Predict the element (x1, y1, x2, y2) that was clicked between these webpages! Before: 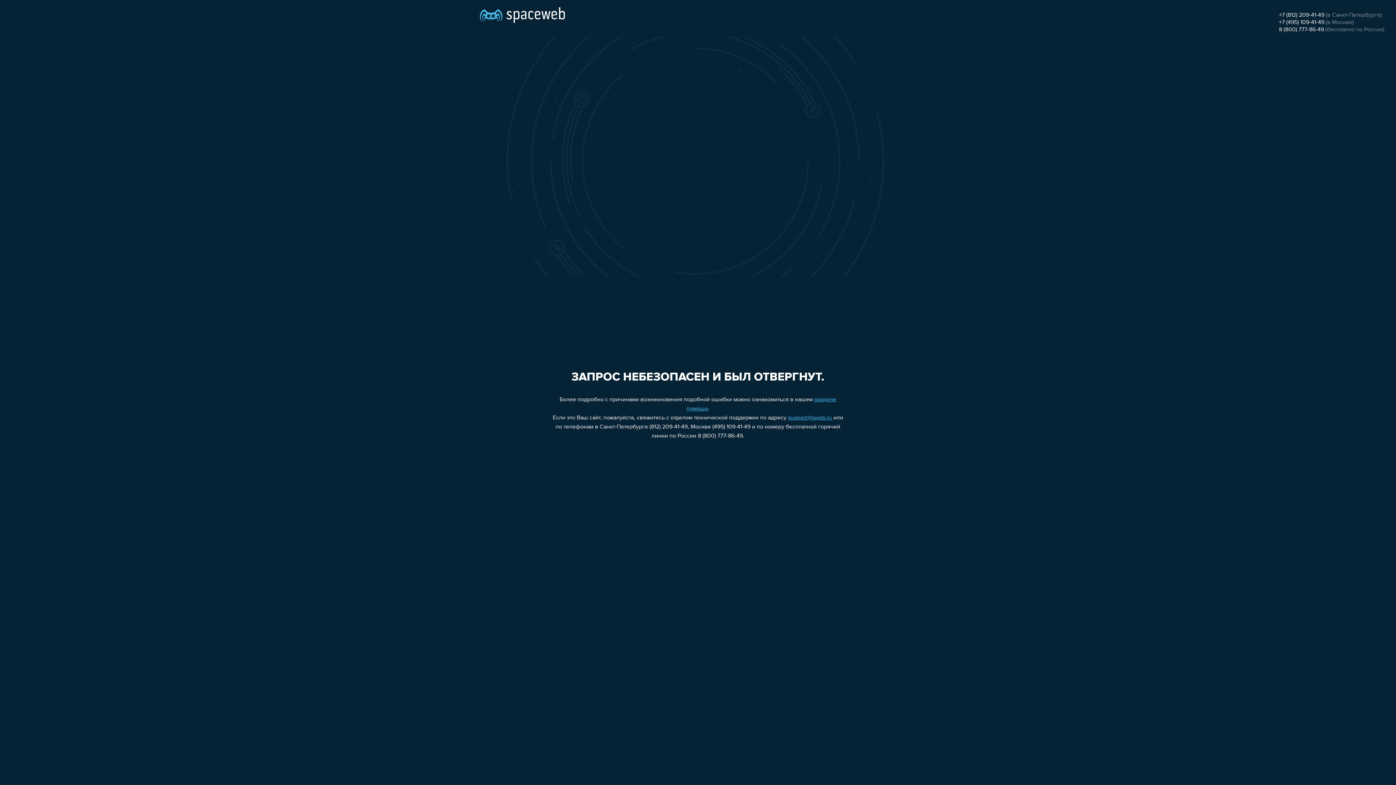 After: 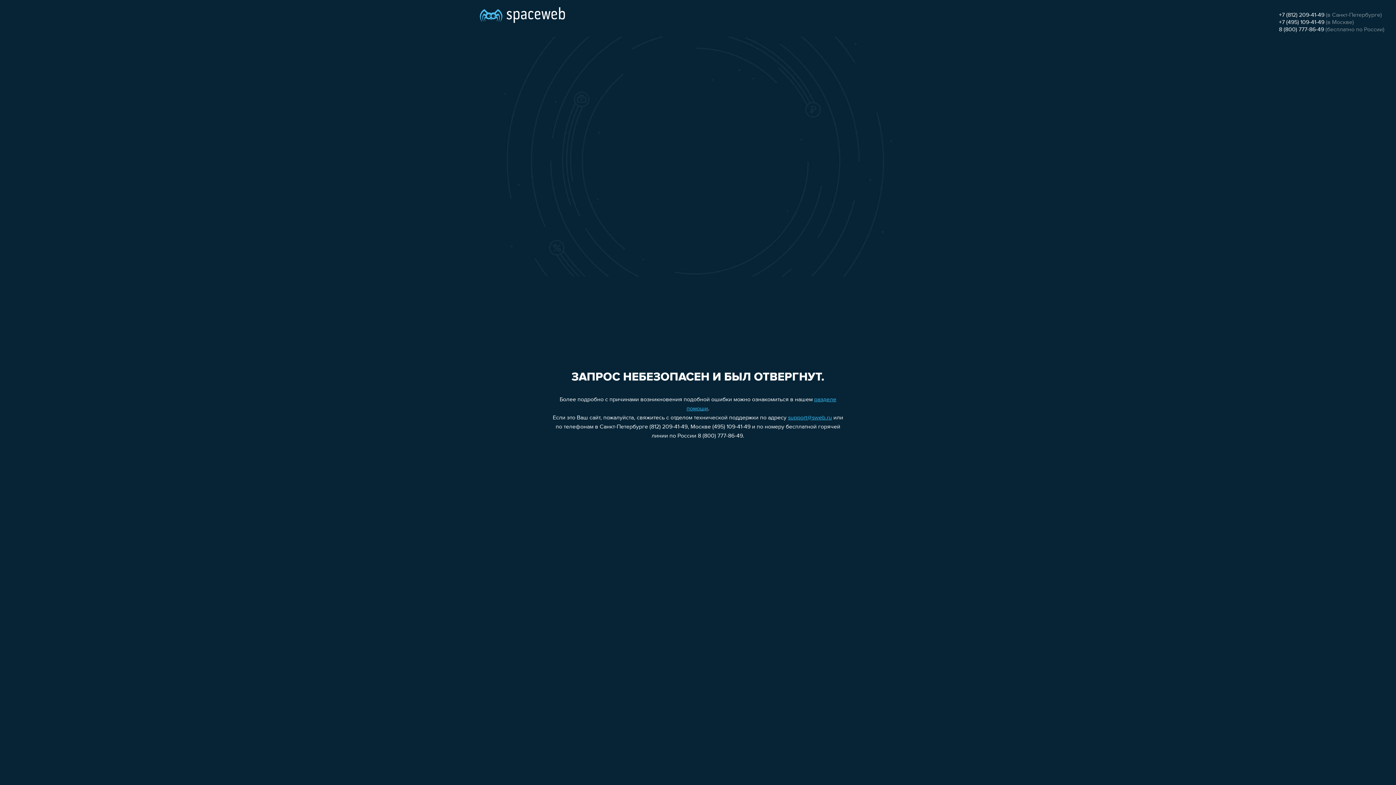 Action: label: +7 (495) 109-41-49 bbox: (1279, 19, 1324, 25)